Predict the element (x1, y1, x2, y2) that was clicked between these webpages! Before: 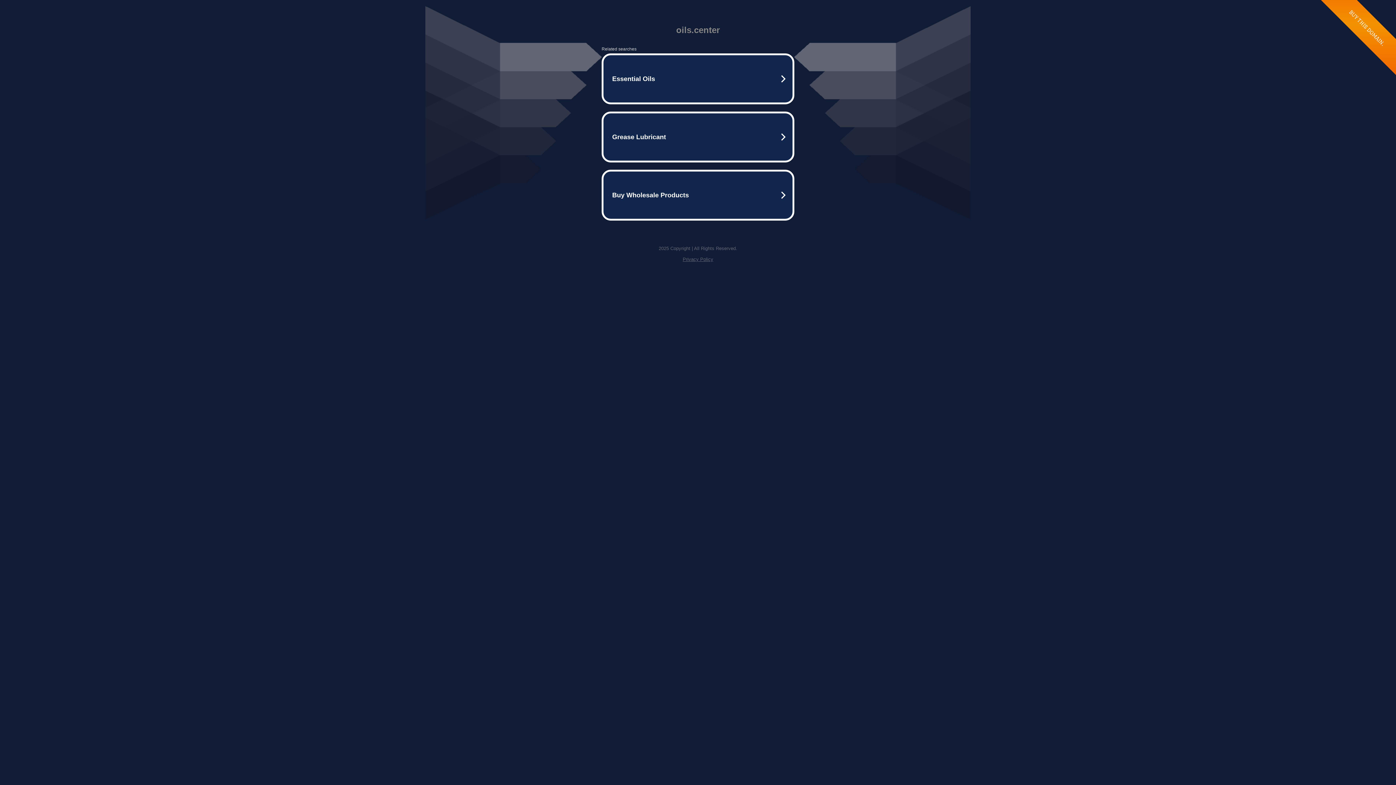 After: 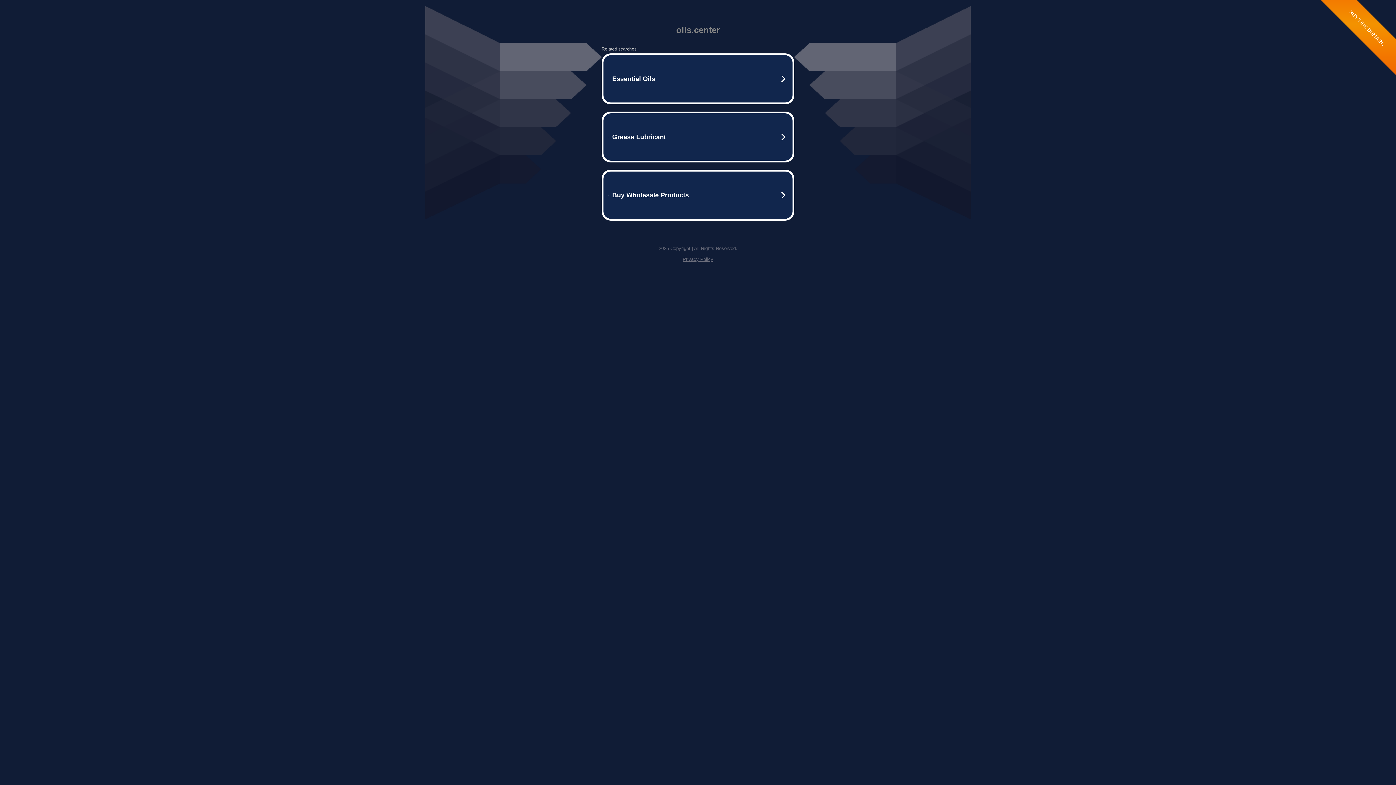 Action: label: Privacy Policy bbox: (682, 256, 713, 262)